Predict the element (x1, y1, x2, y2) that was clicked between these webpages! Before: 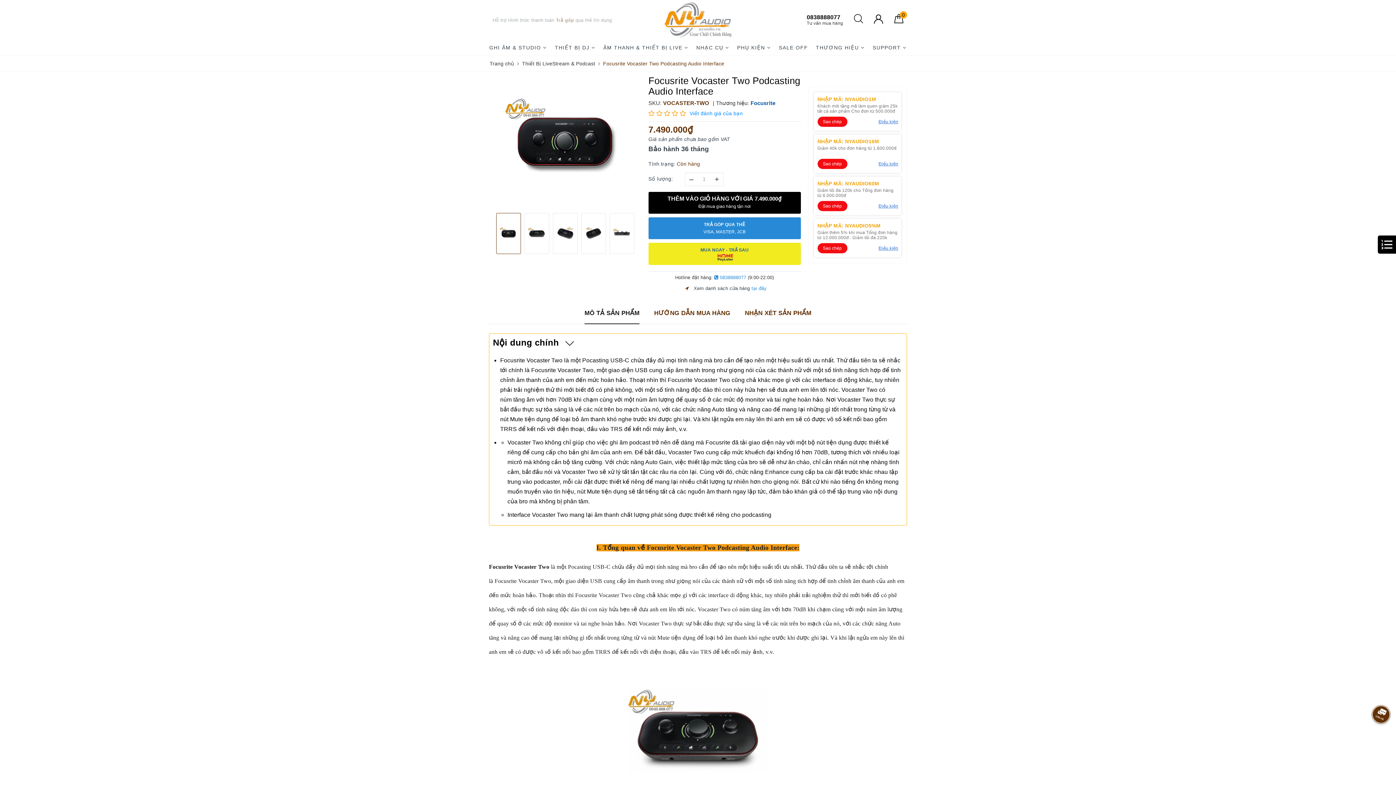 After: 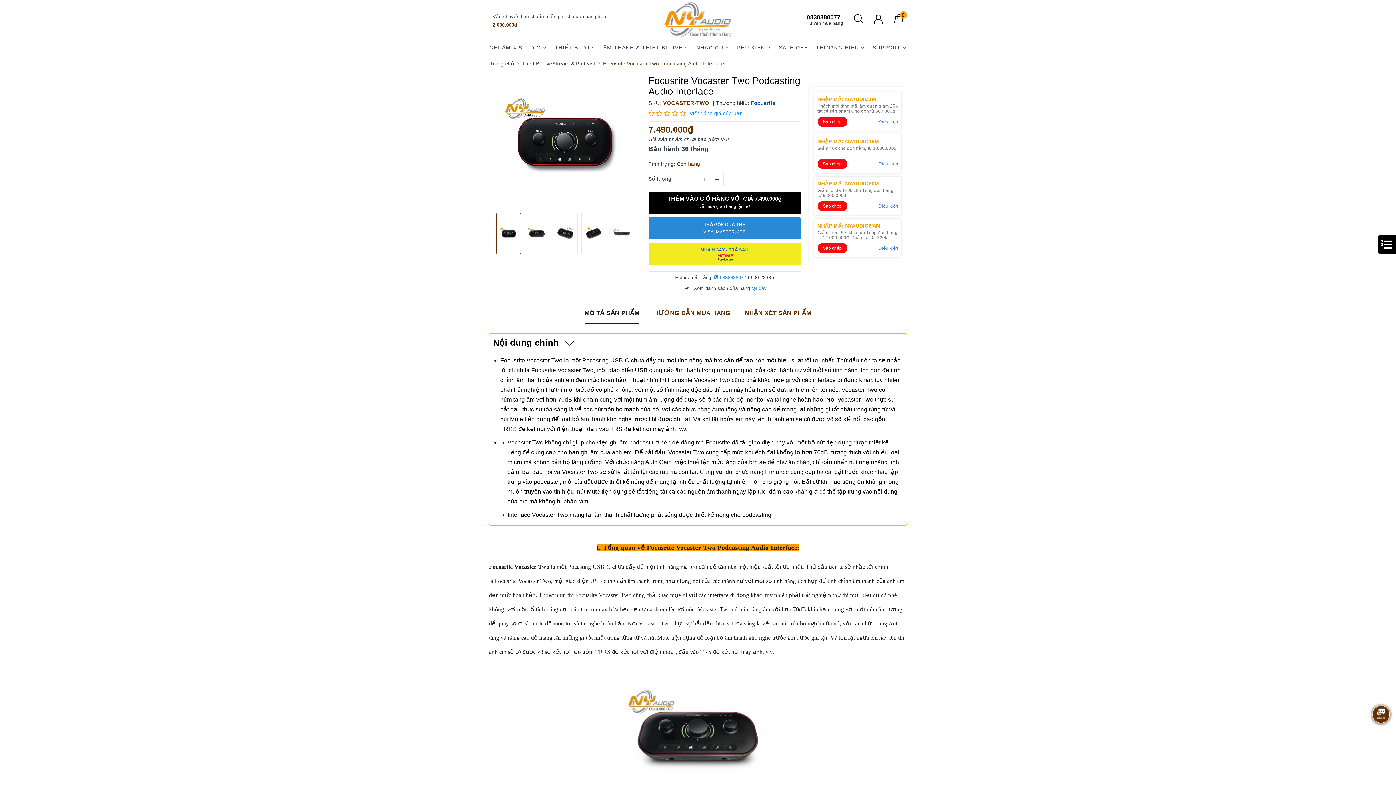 Action: bbox: (685, 164, 698, 177) label: –